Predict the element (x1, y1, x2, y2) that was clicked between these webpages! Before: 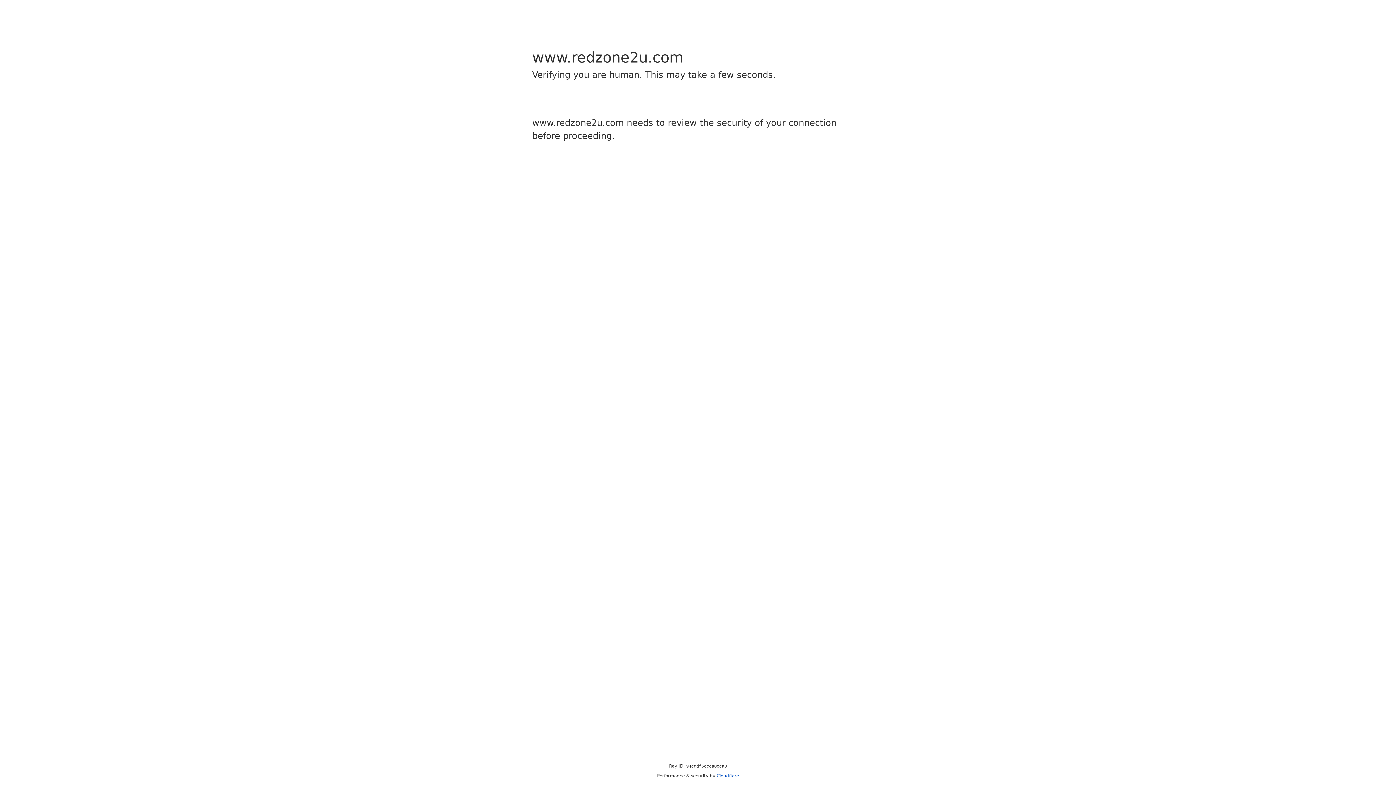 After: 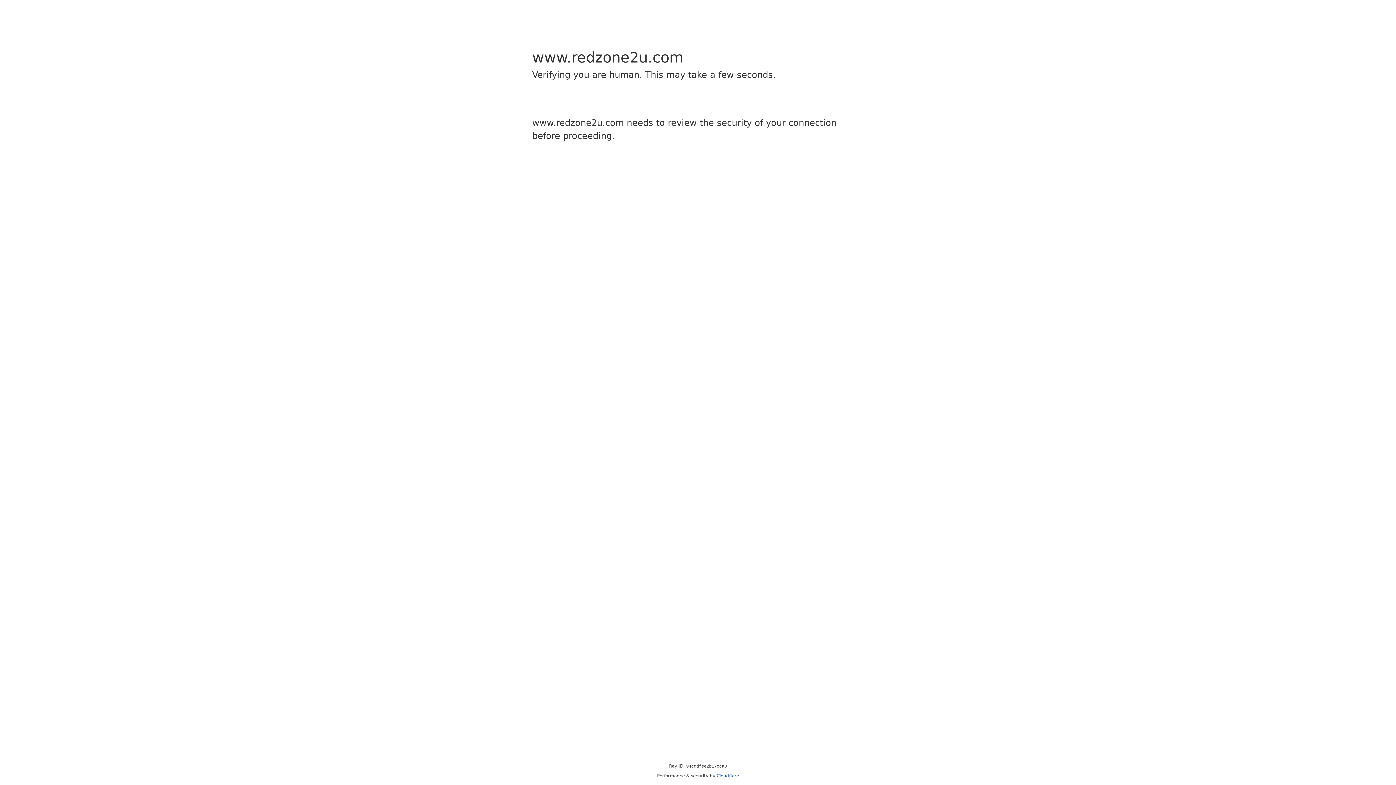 Action: bbox: (716, 773, 739, 778) label: Cloudflare